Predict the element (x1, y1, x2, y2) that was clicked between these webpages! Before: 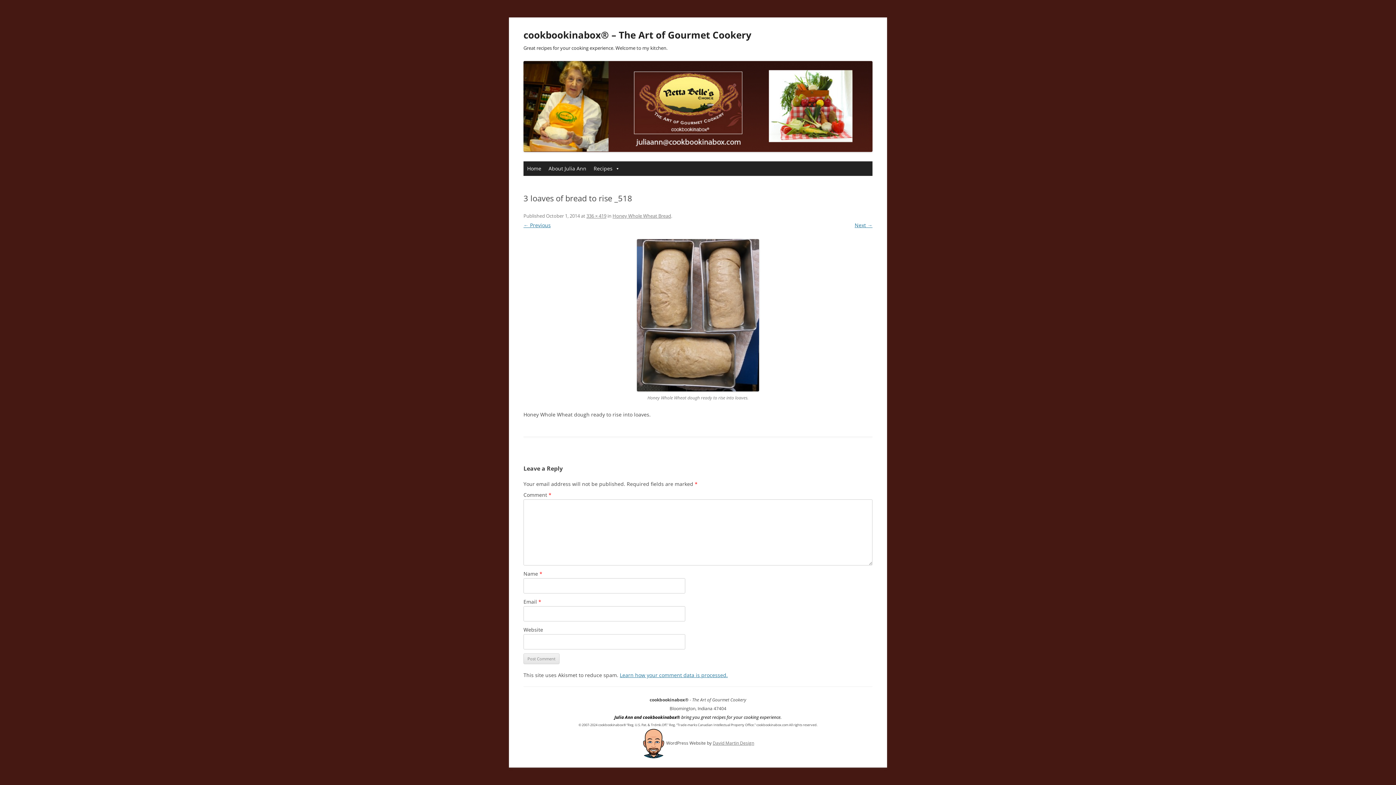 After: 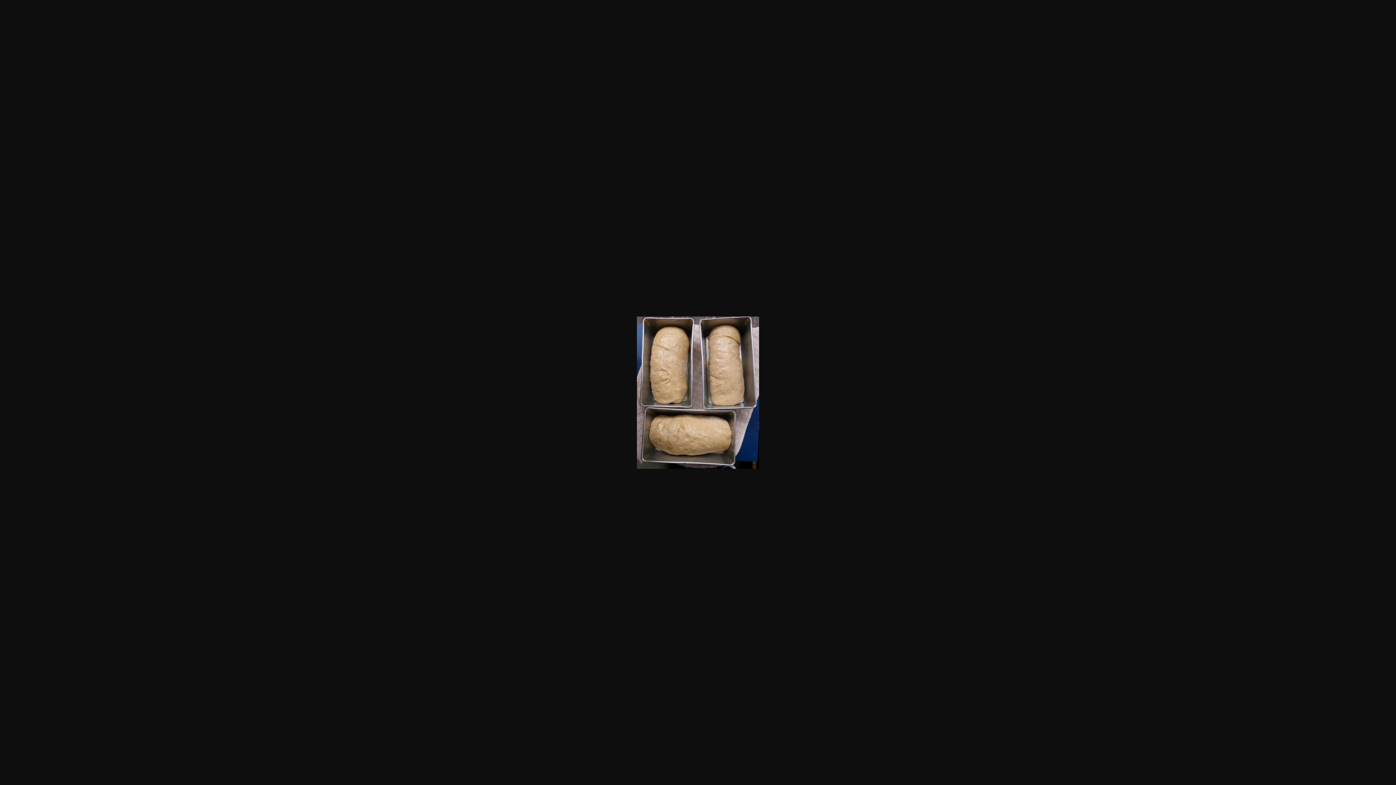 Action: bbox: (586, 212, 606, 219) label: 336 × 419